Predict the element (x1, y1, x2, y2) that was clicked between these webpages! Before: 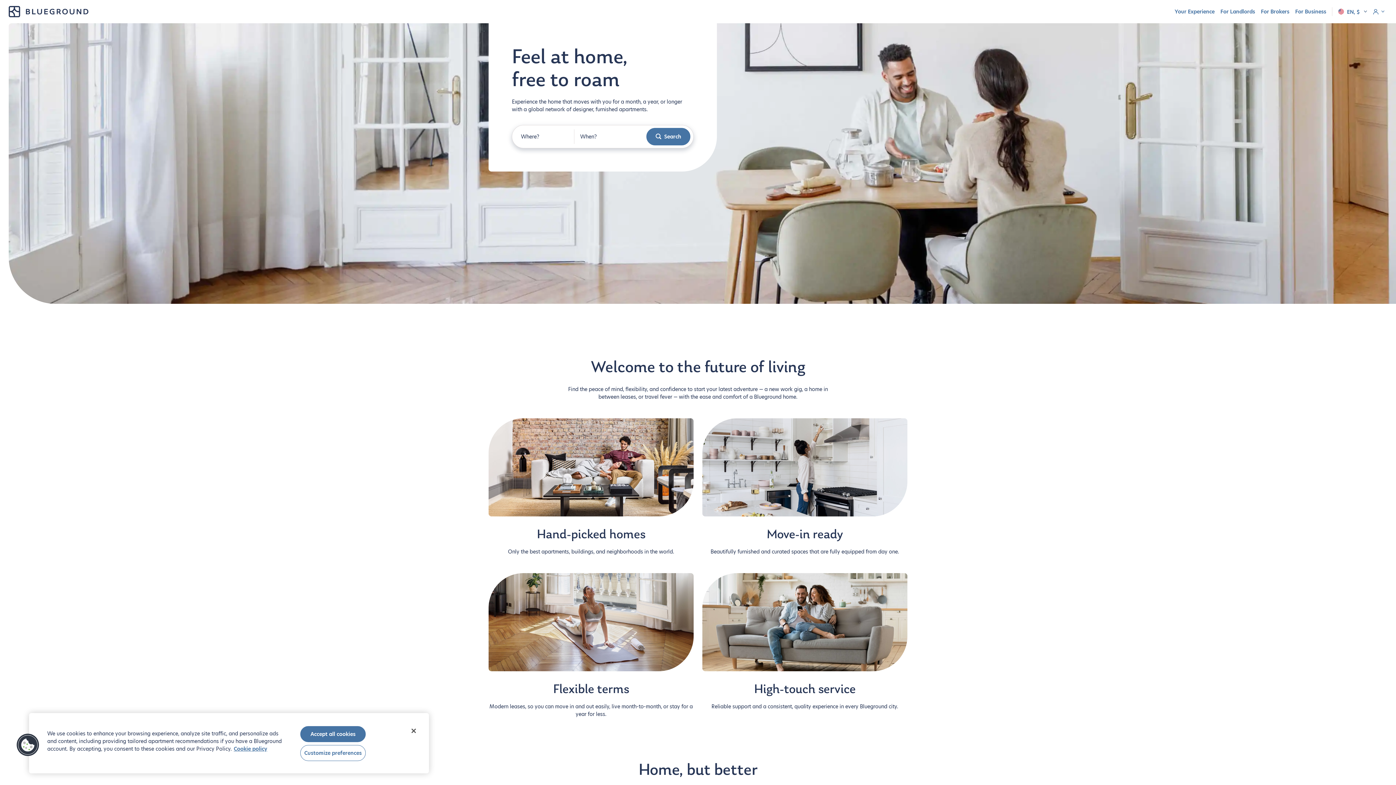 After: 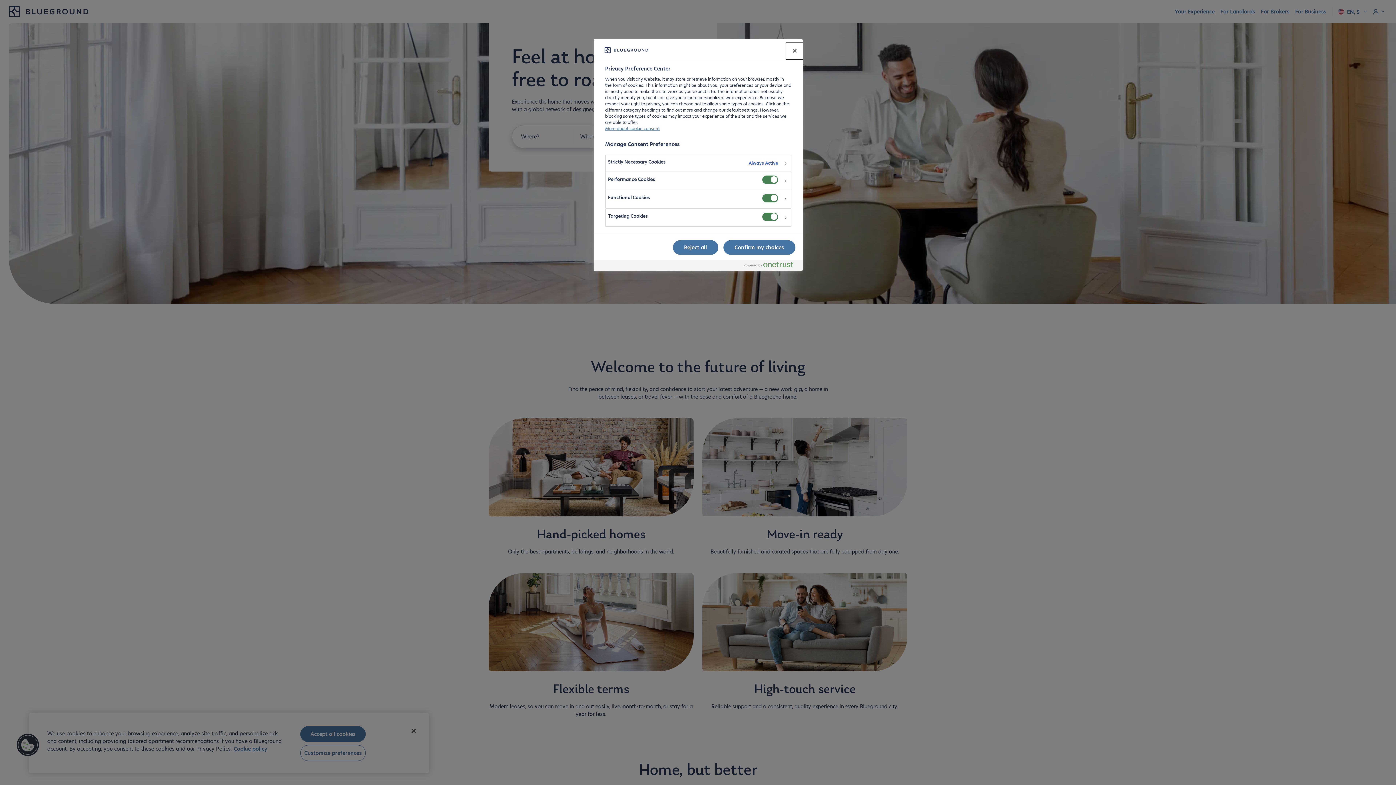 Action: bbox: (16, 733, 39, 757) label: Cookies